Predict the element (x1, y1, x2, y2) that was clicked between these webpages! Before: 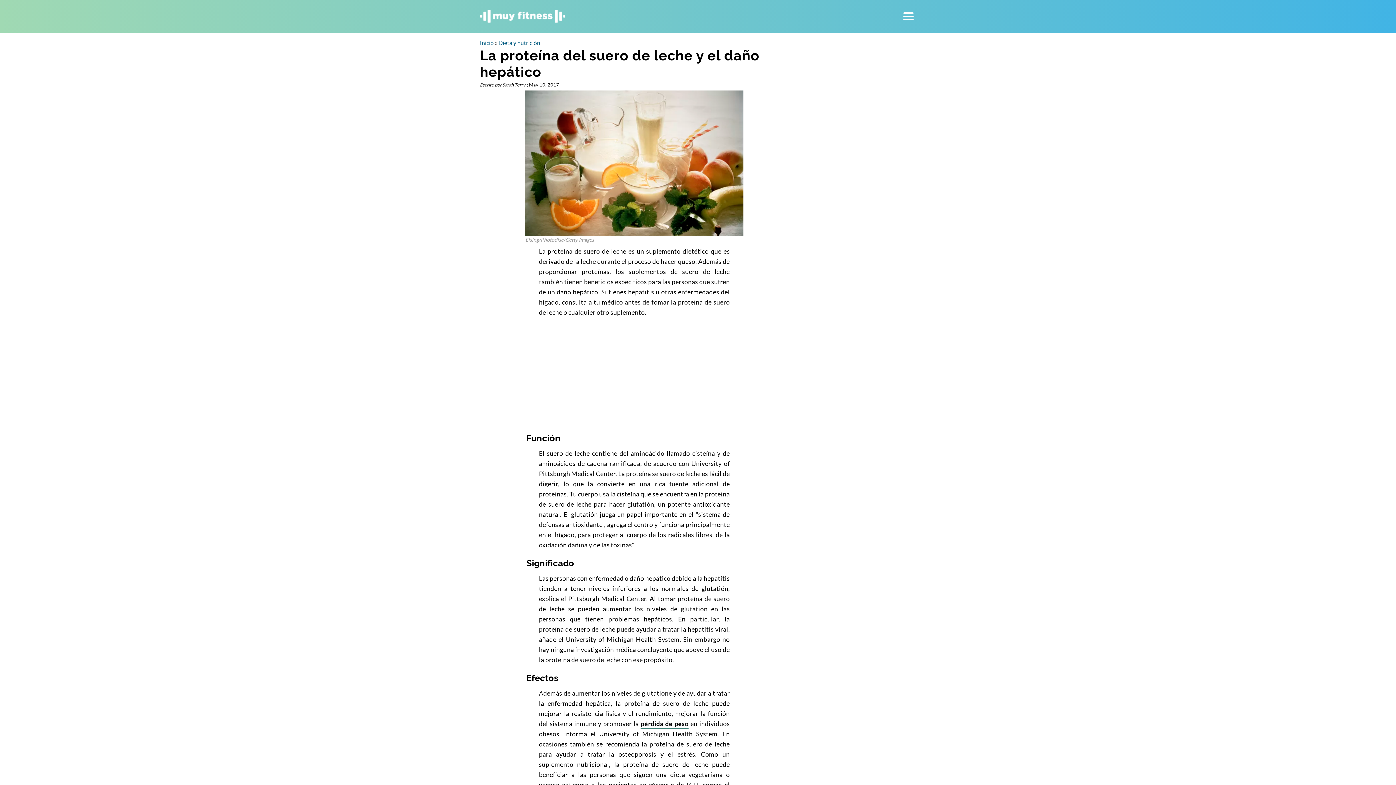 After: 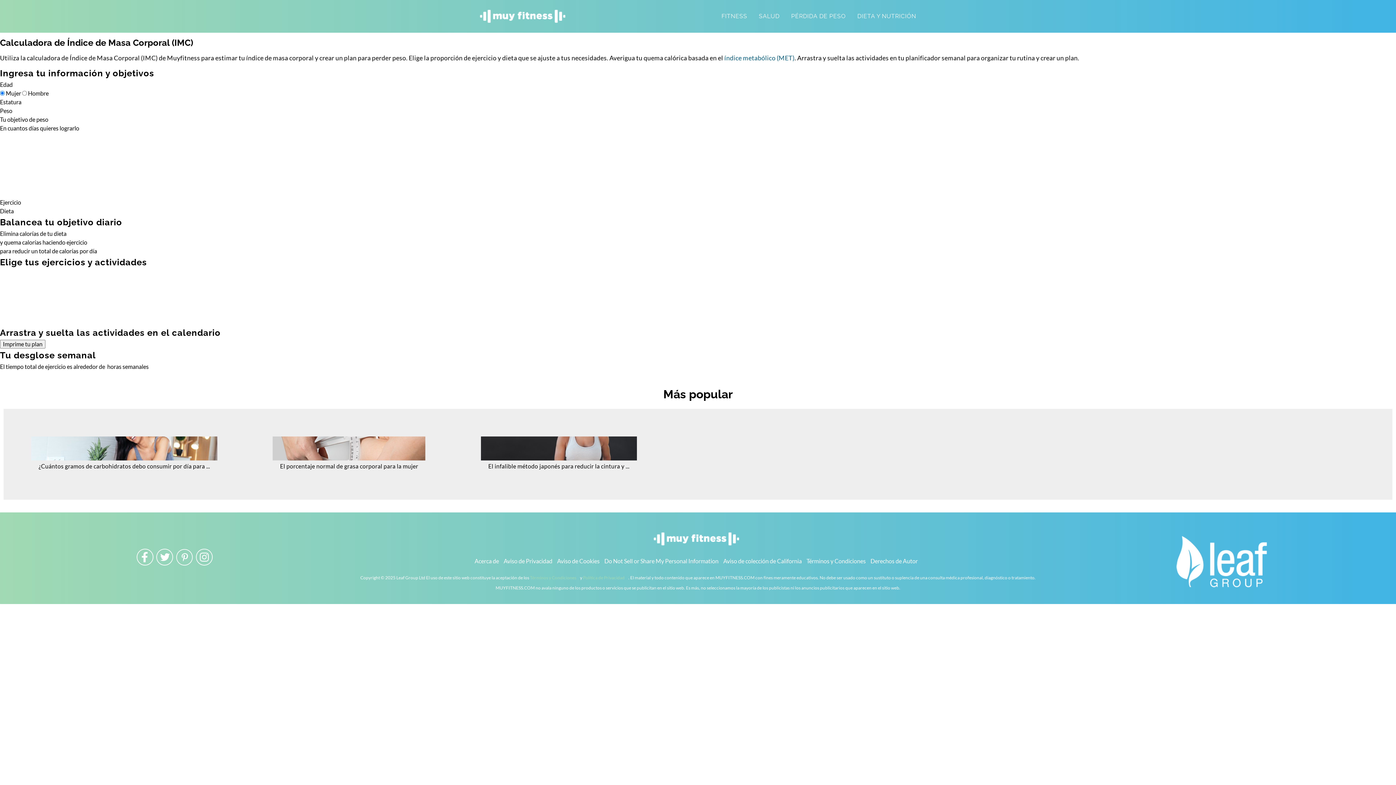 Action: bbox: (640, 720, 688, 729) label: pérdida de peso